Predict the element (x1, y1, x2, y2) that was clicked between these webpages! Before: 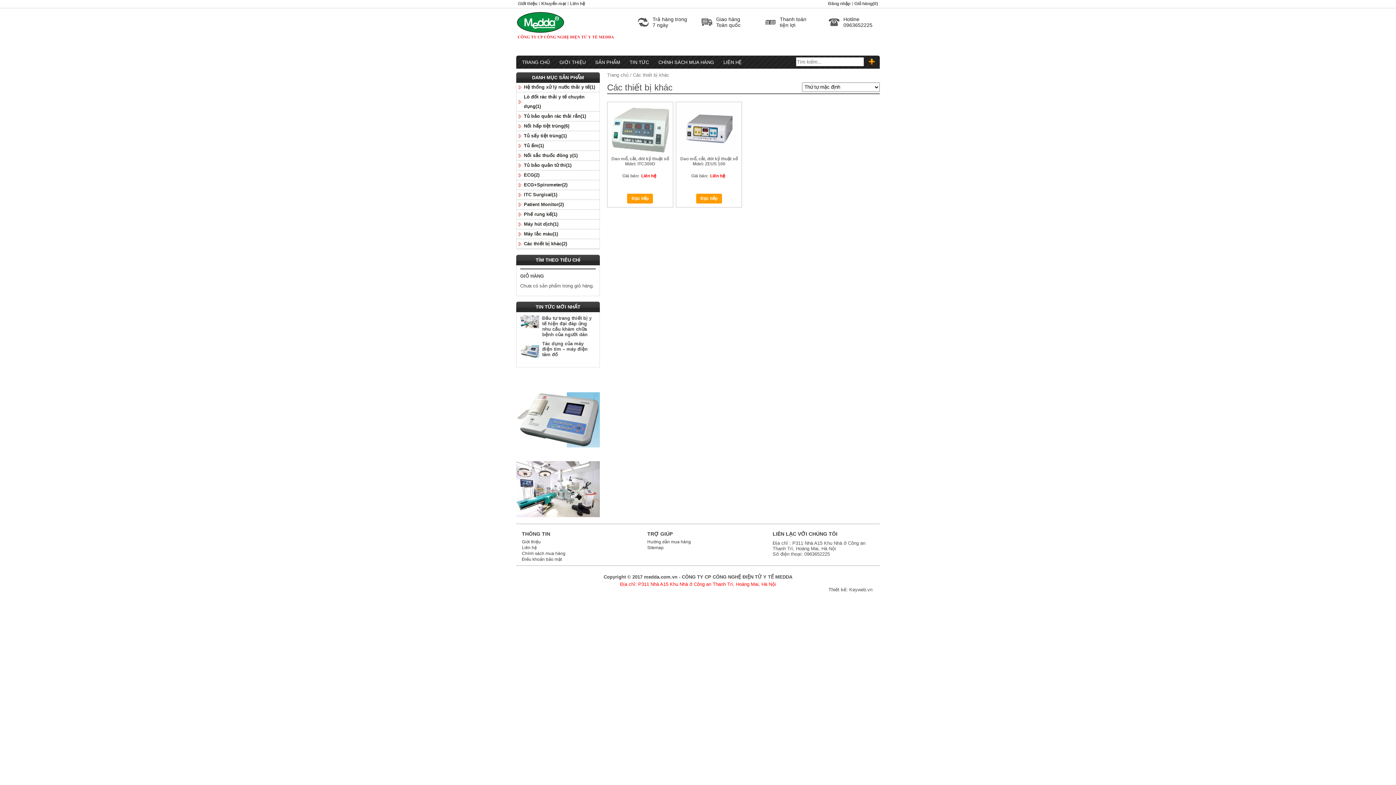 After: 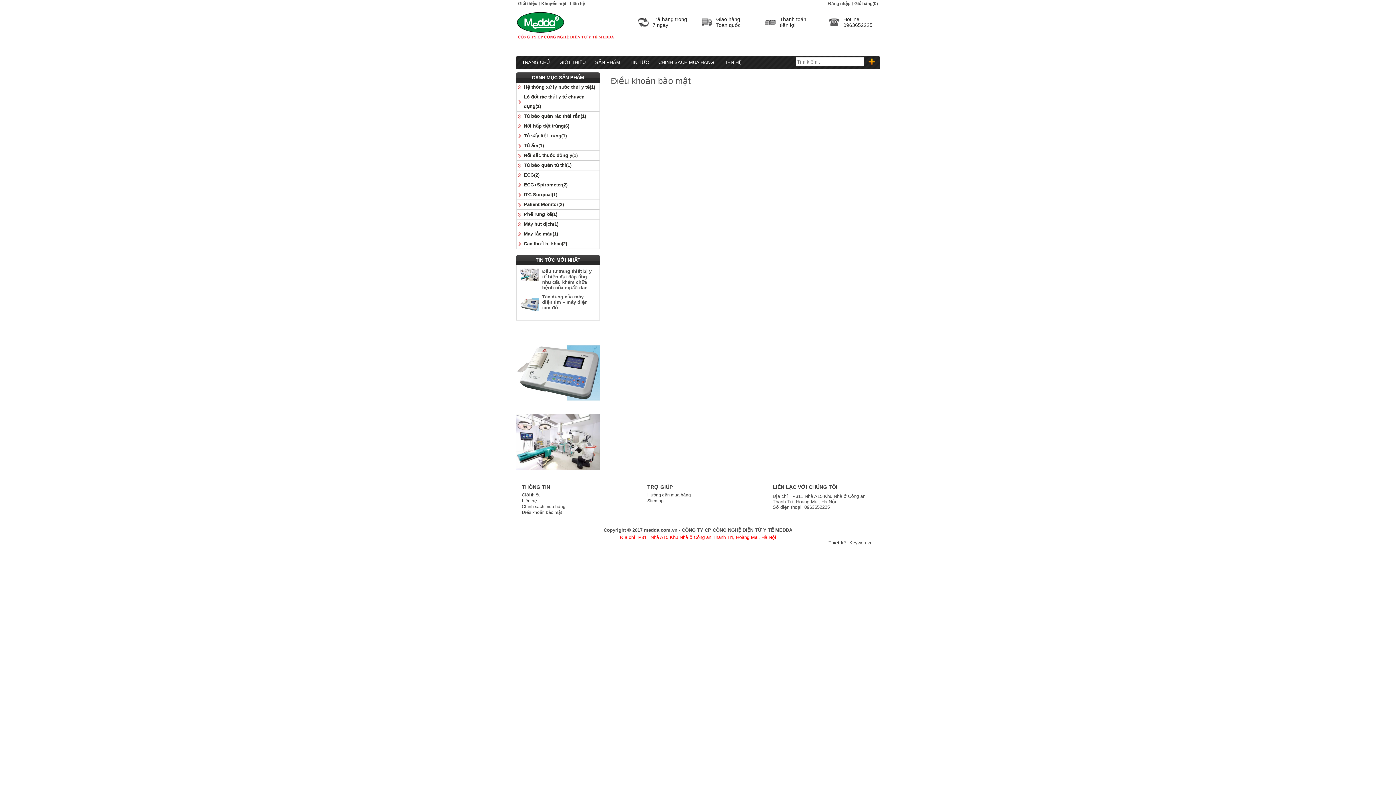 Action: bbox: (522, 557, 562, 562) label: Điều khoản bảo mật